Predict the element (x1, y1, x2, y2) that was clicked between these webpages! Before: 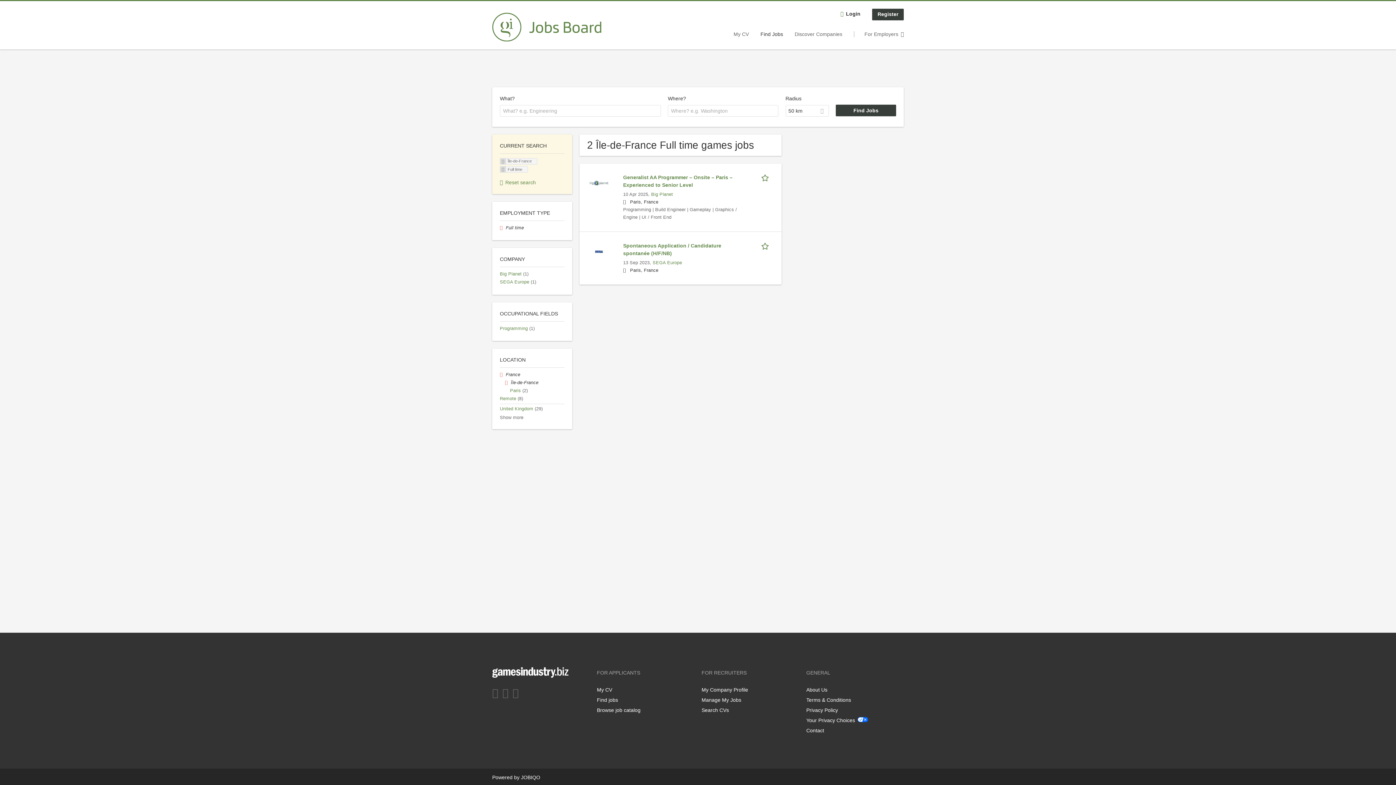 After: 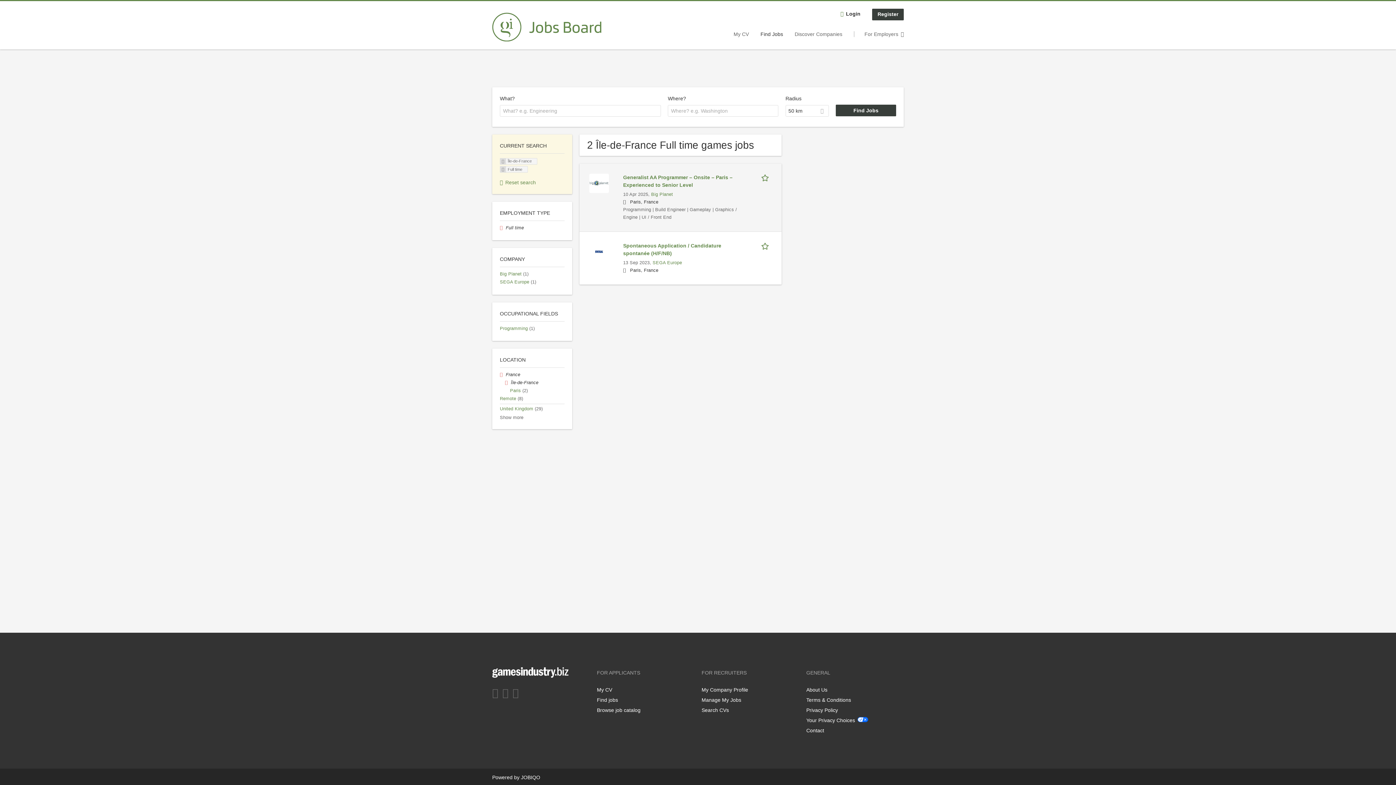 Action: bbox: (589, 180, 608, 185)